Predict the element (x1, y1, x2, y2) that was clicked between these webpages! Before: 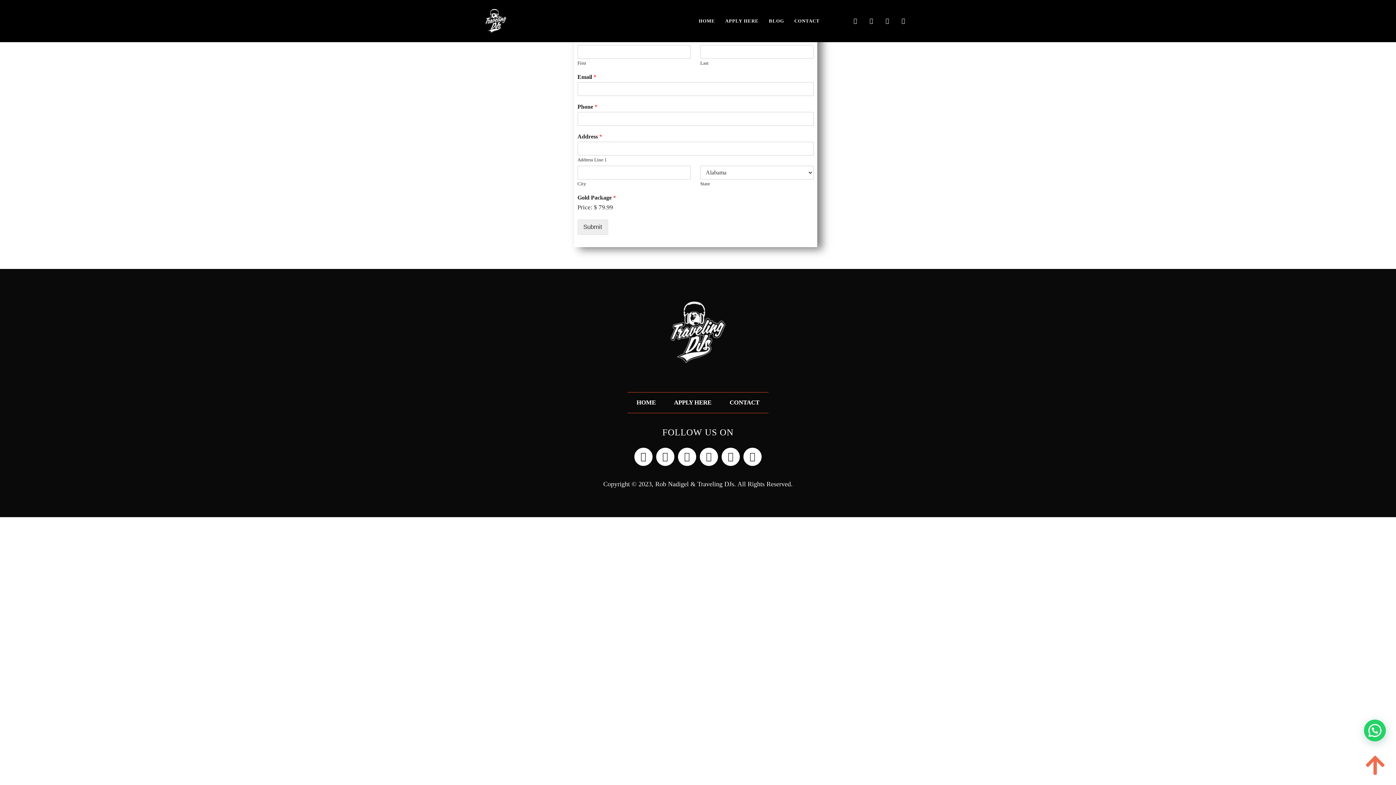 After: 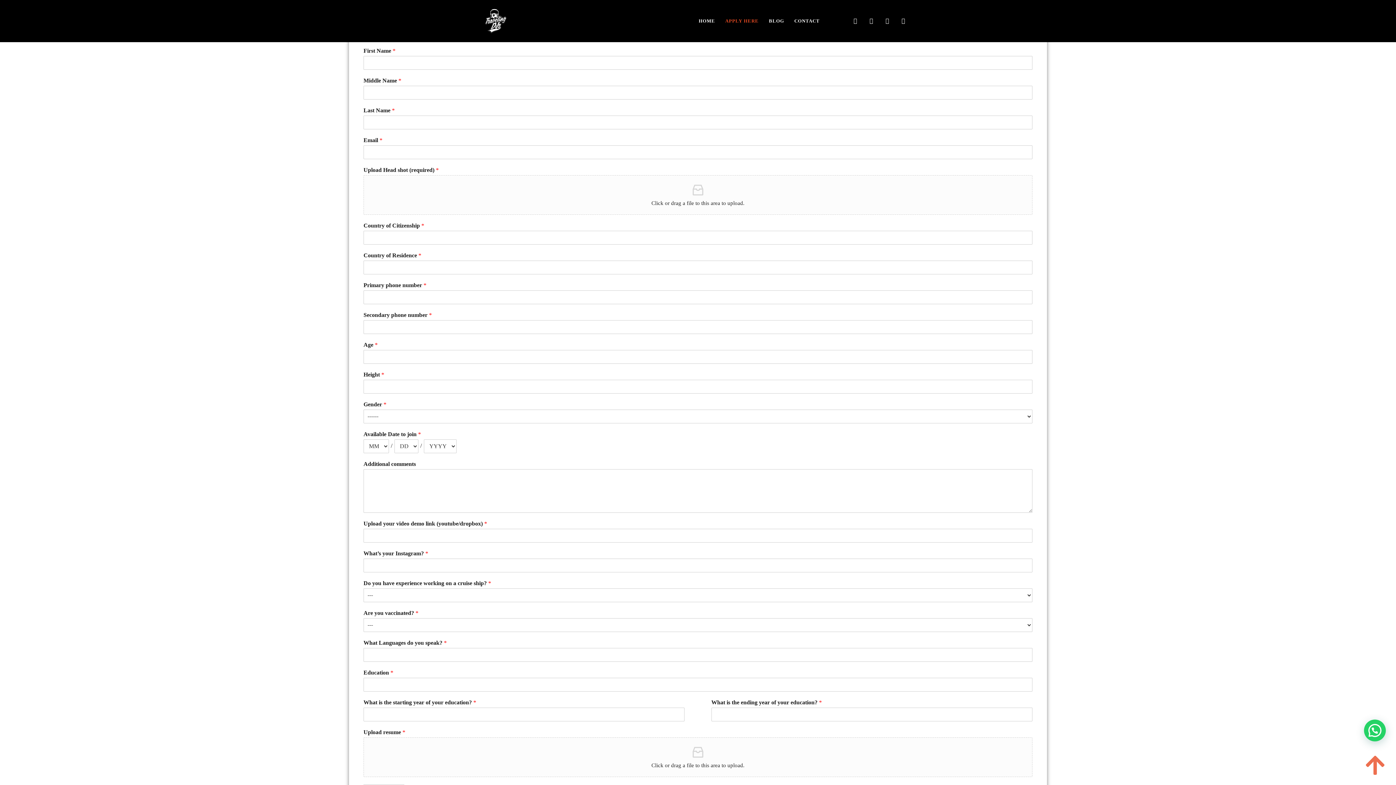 Action: label: APPLY HERE bbox: (720, 0, 764, 42)